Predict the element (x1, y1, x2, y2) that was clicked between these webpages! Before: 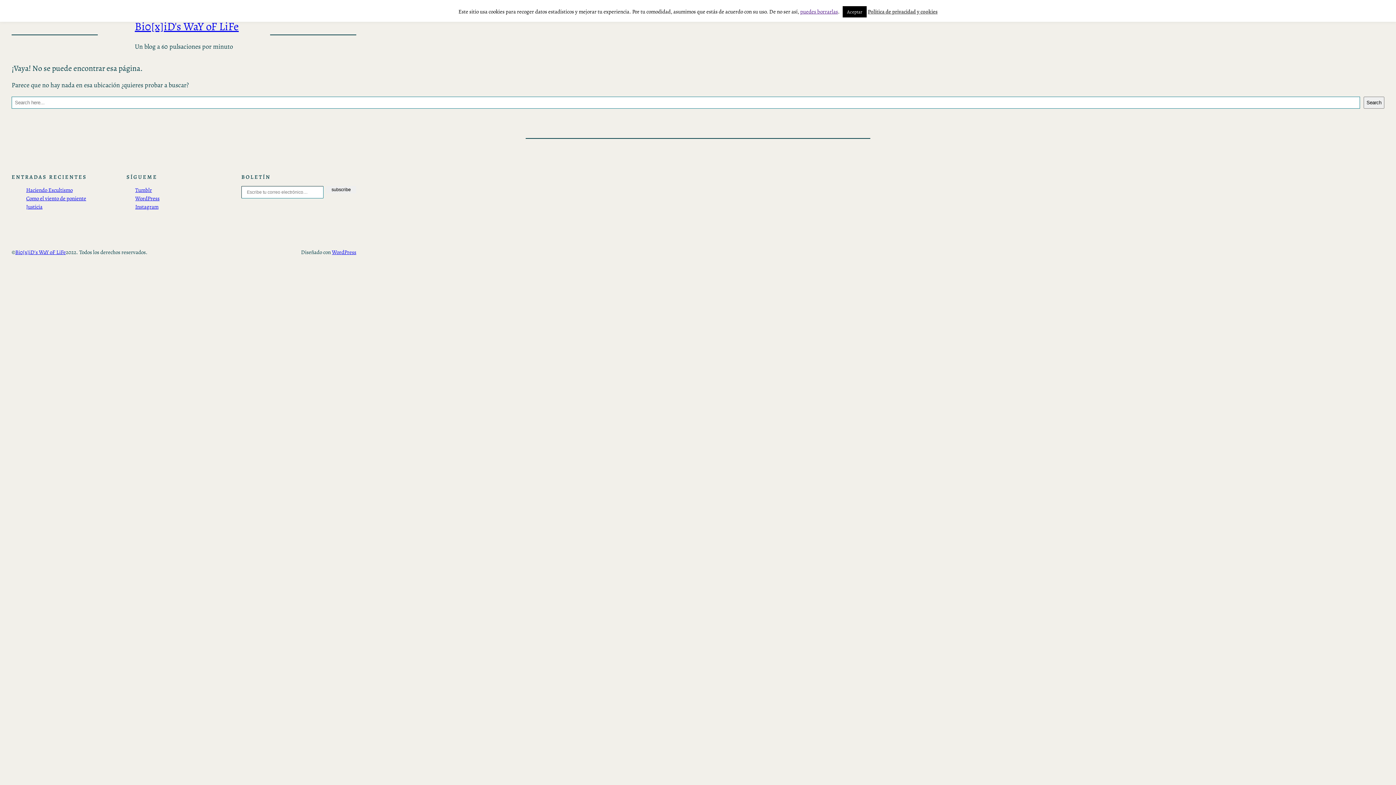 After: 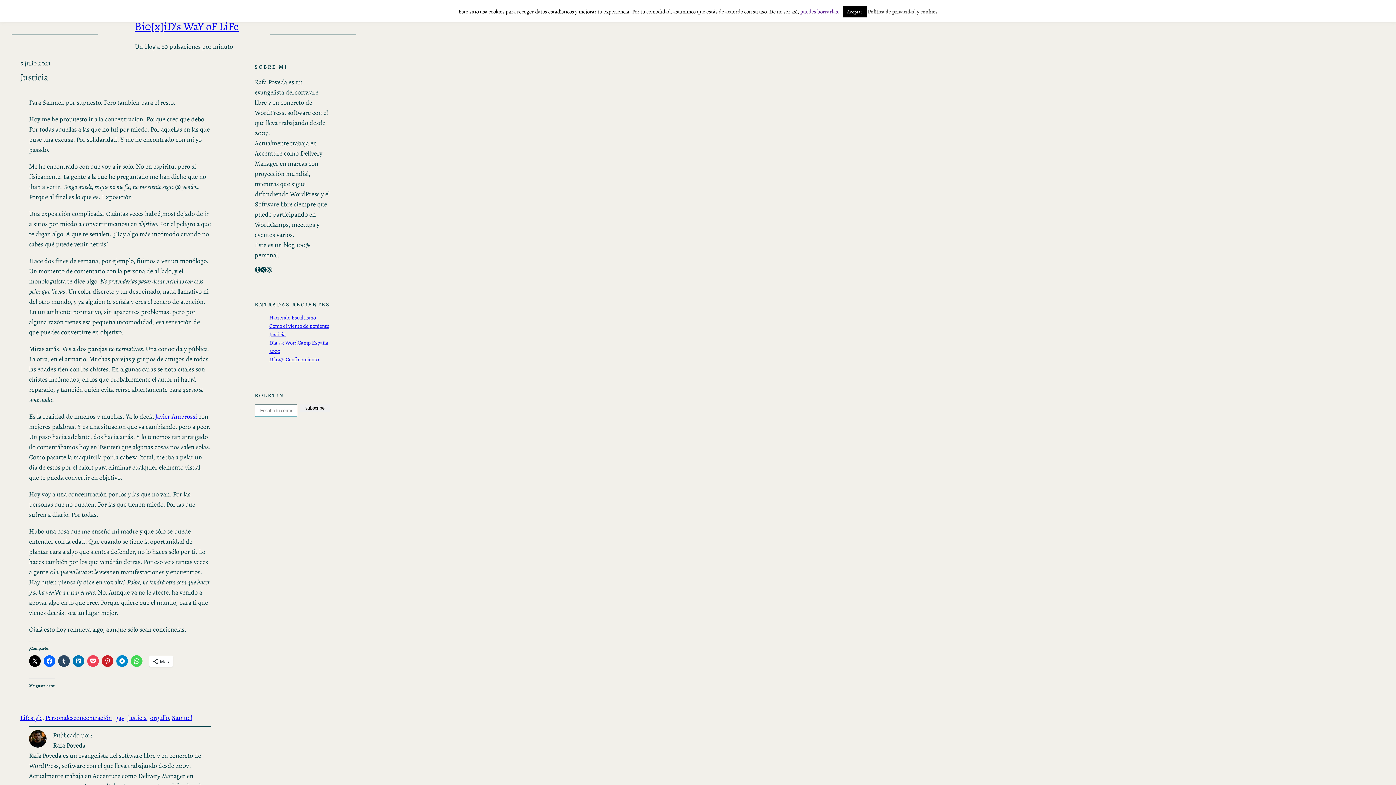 Action: bbox: (26, 203, 42, 210) label: Justicia